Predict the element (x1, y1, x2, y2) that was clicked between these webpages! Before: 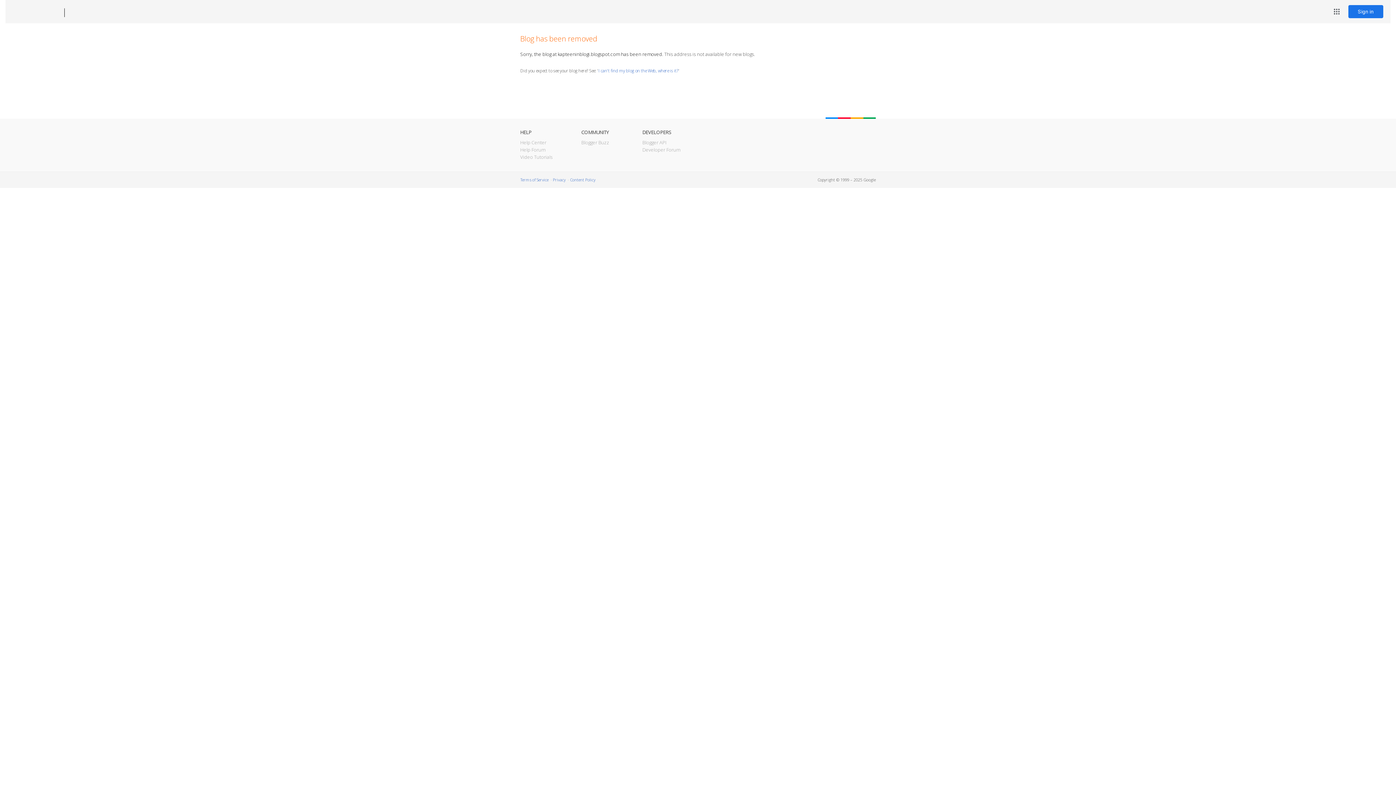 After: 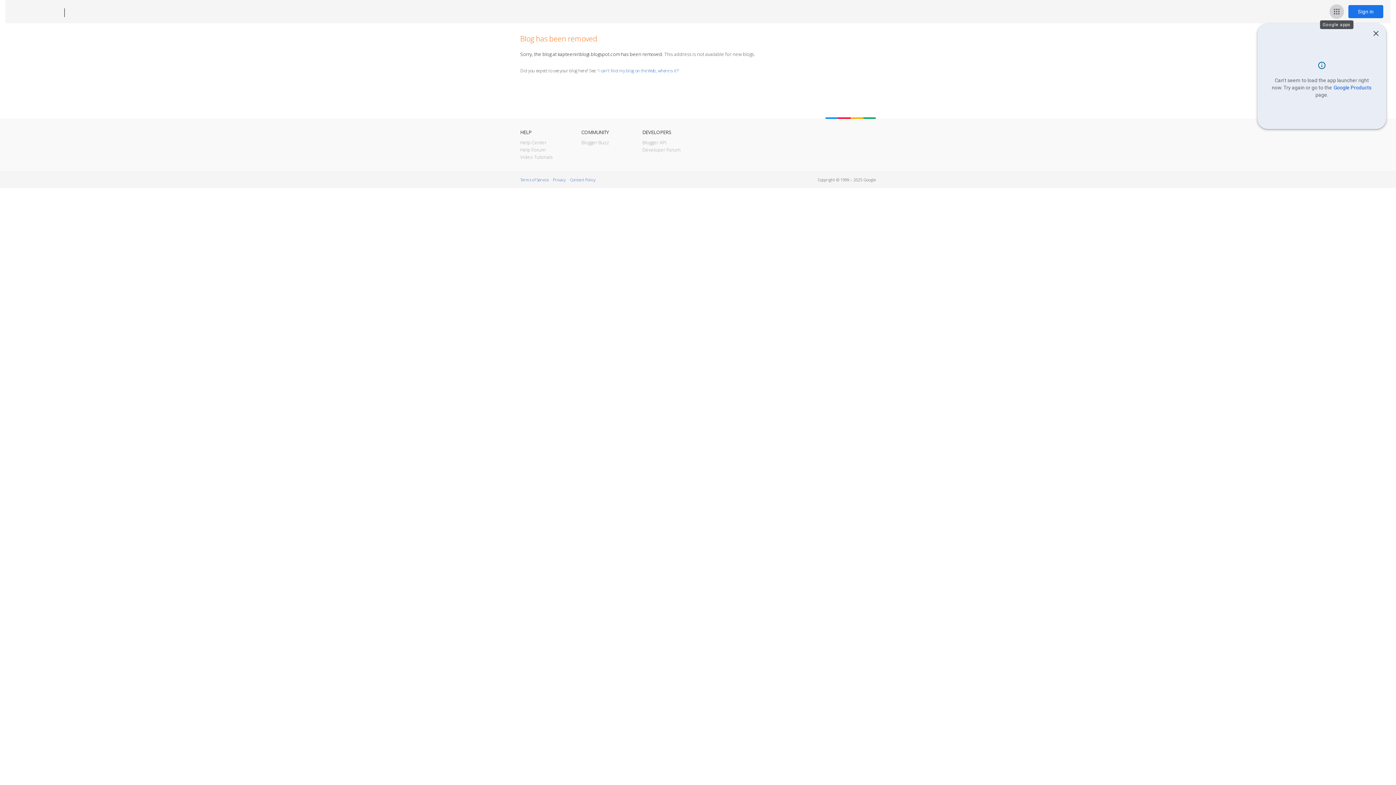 Action: label: Google apps bbox: (1329, 4, 1344, 18)